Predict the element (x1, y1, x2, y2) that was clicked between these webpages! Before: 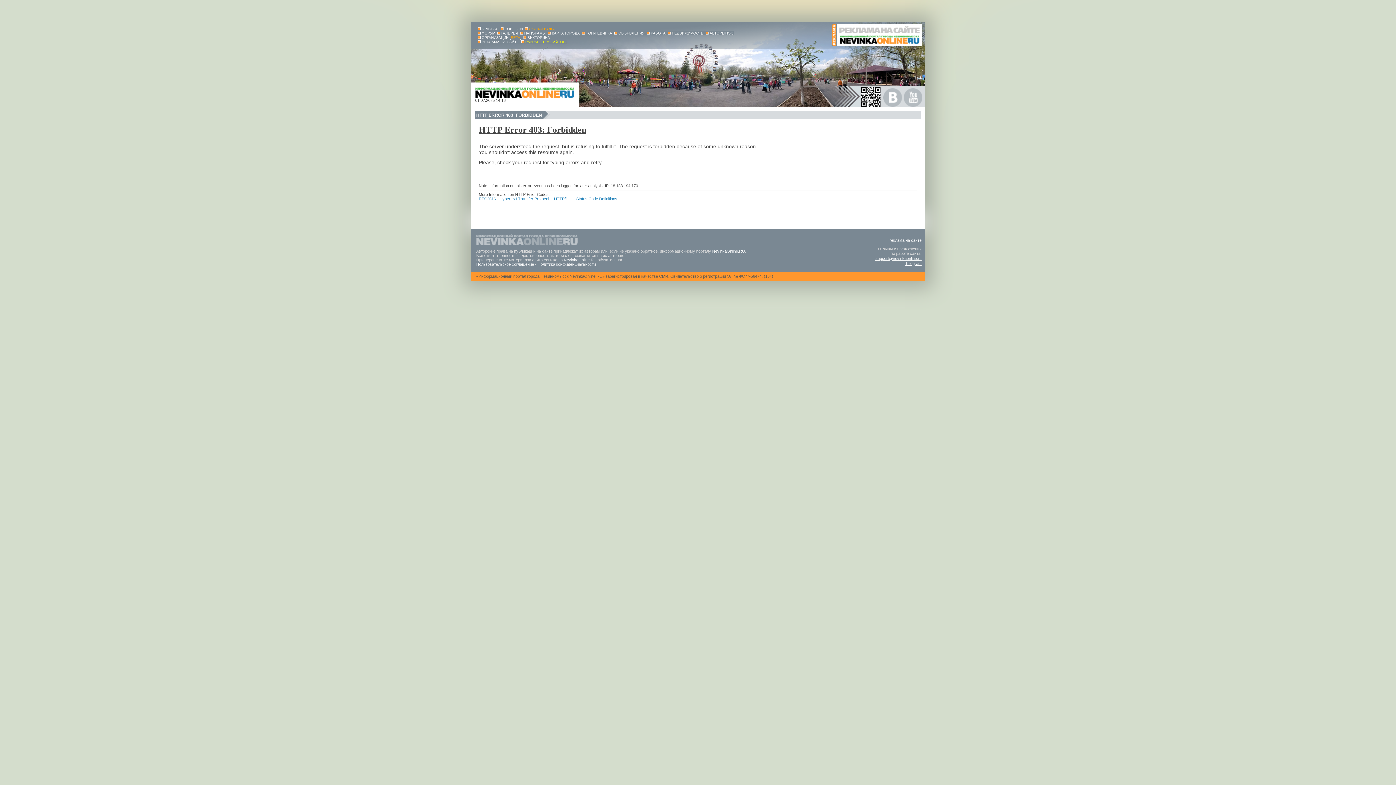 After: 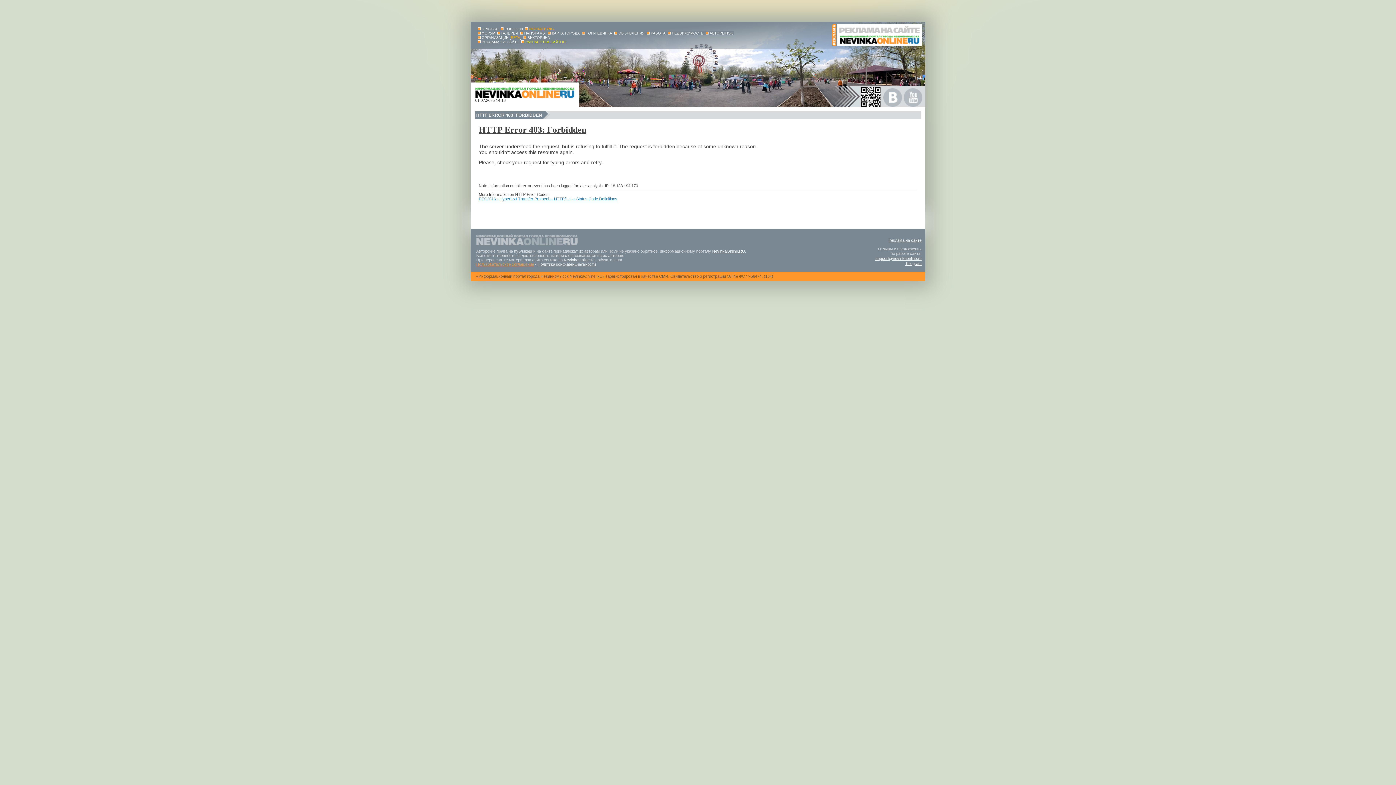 Action: label: Пользовательское соглашение bbox: (476, 262, 534, 266)